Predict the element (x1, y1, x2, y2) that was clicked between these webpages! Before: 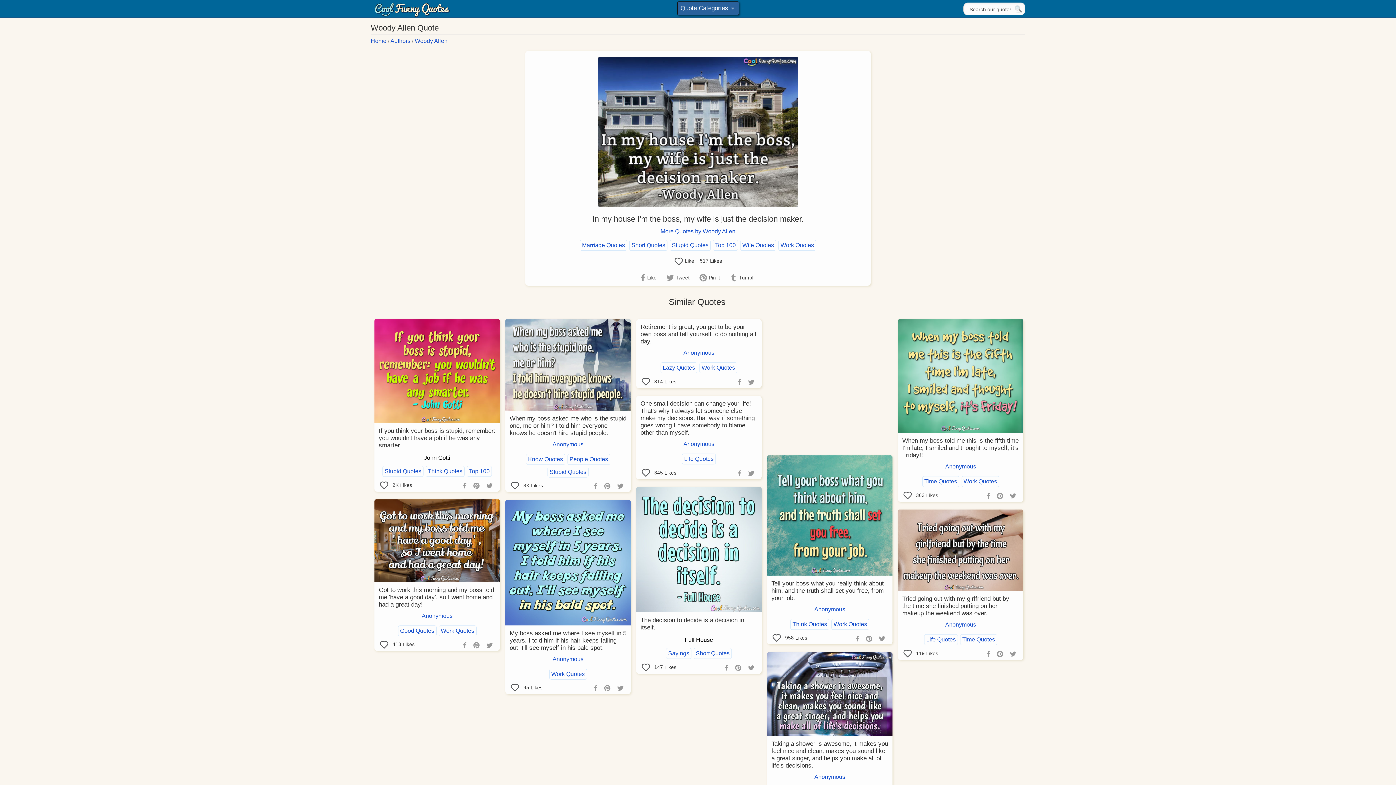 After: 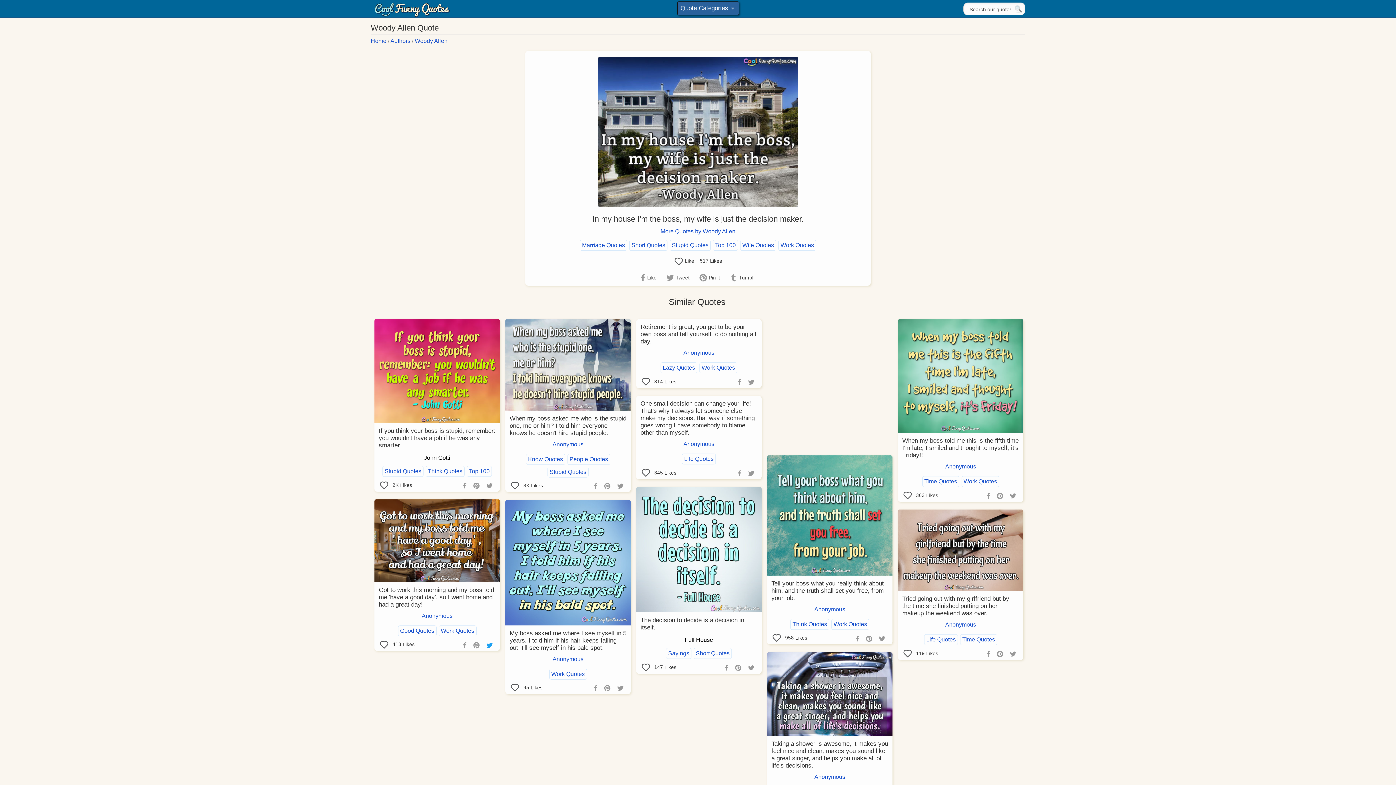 Action: bbox: (483, 639, 495, 651)